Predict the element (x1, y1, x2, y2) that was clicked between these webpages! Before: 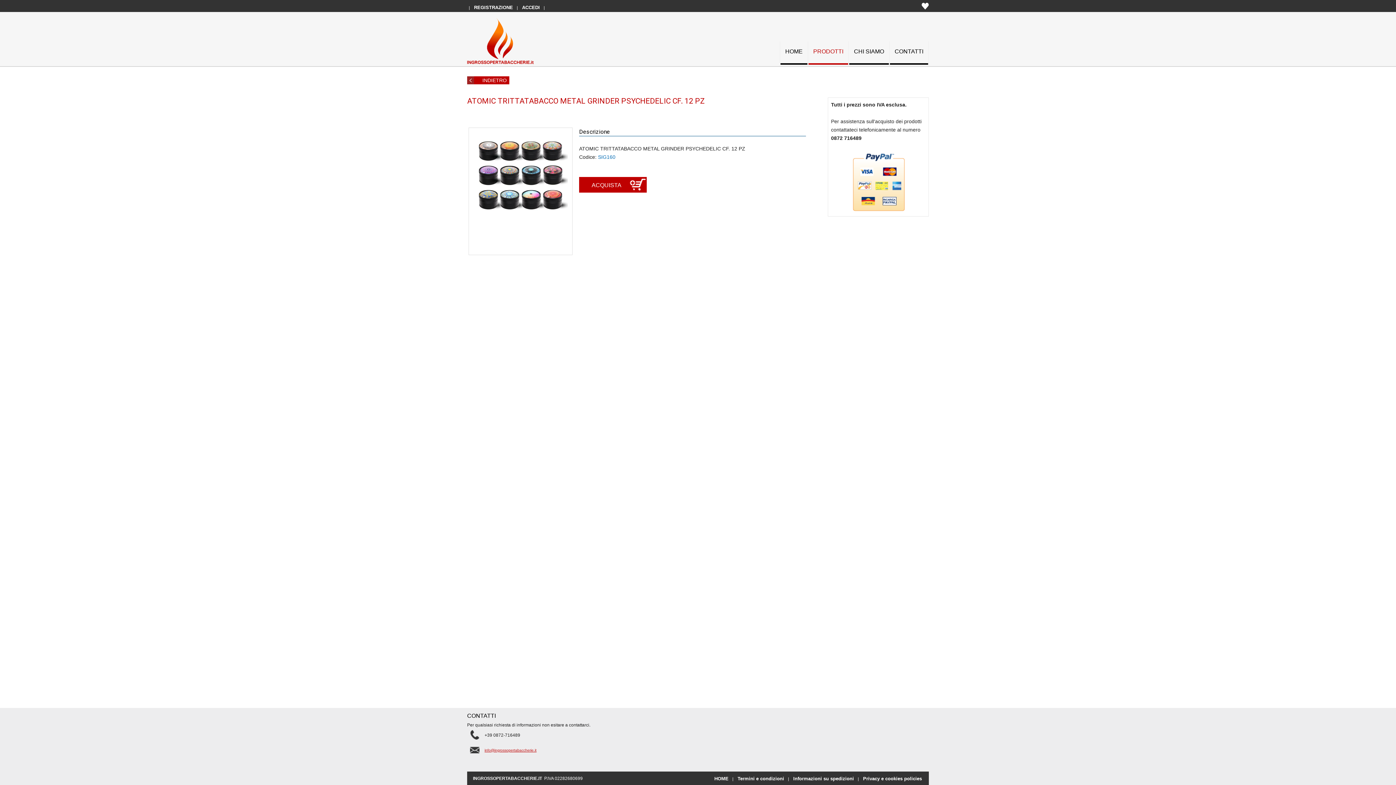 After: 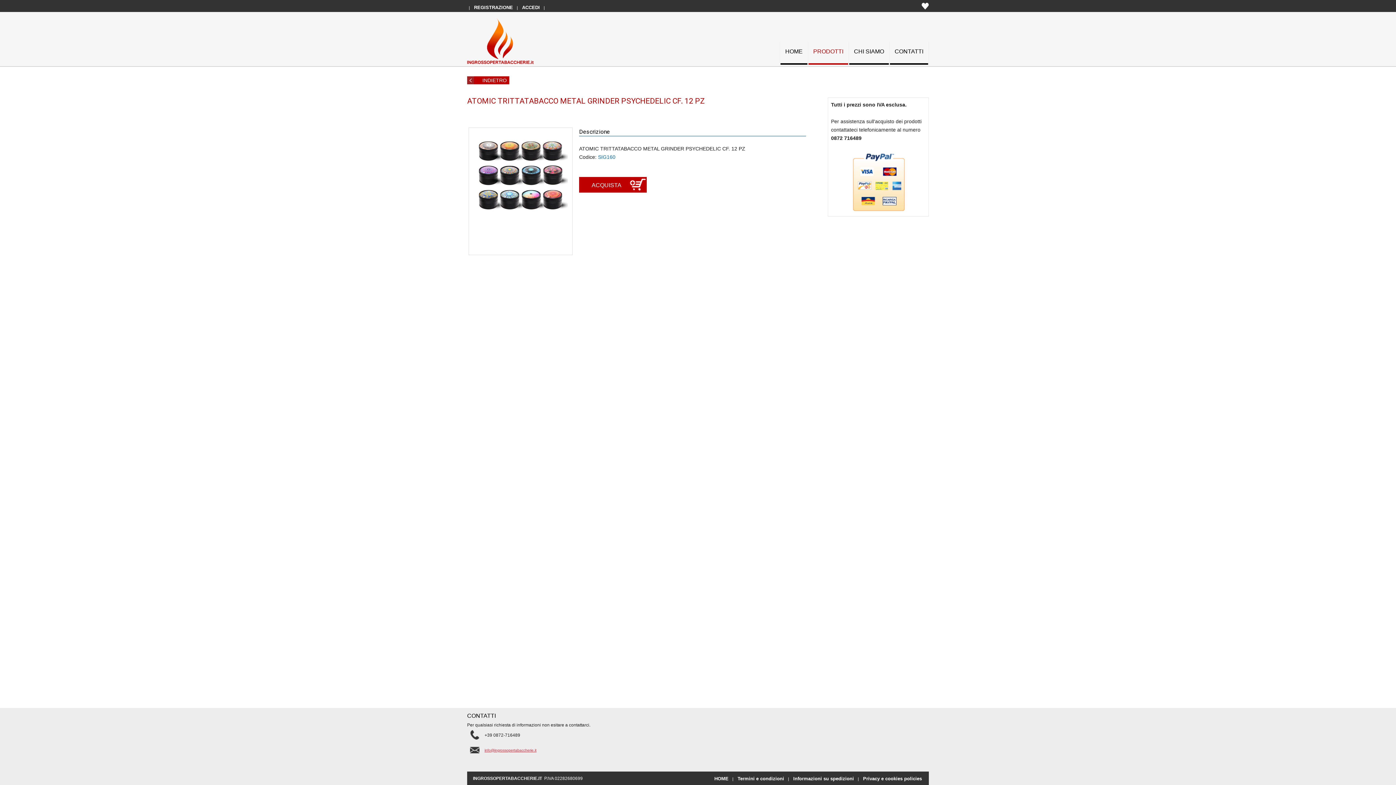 Action: bbox: (484, 748, 536, 752) label: info@ingrossopertabaccherie.it